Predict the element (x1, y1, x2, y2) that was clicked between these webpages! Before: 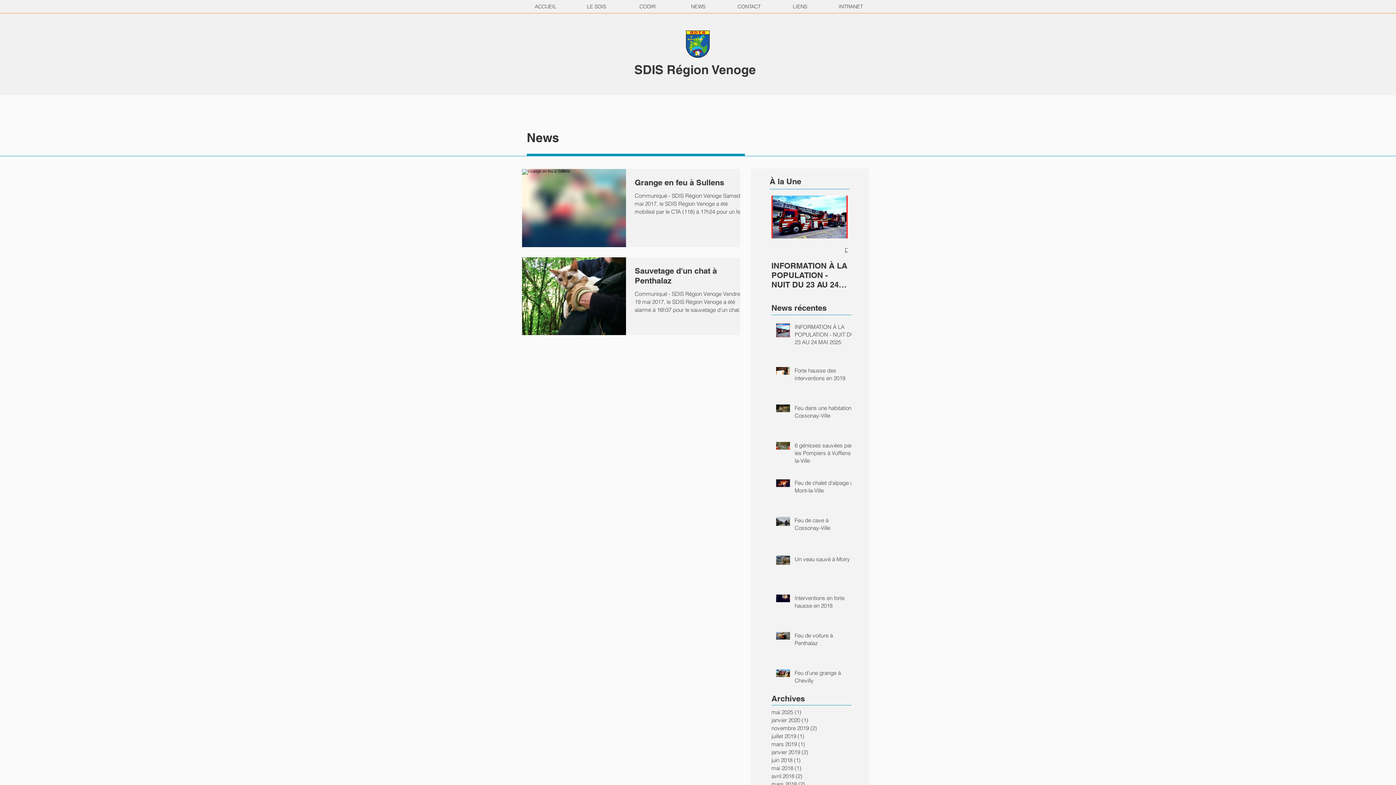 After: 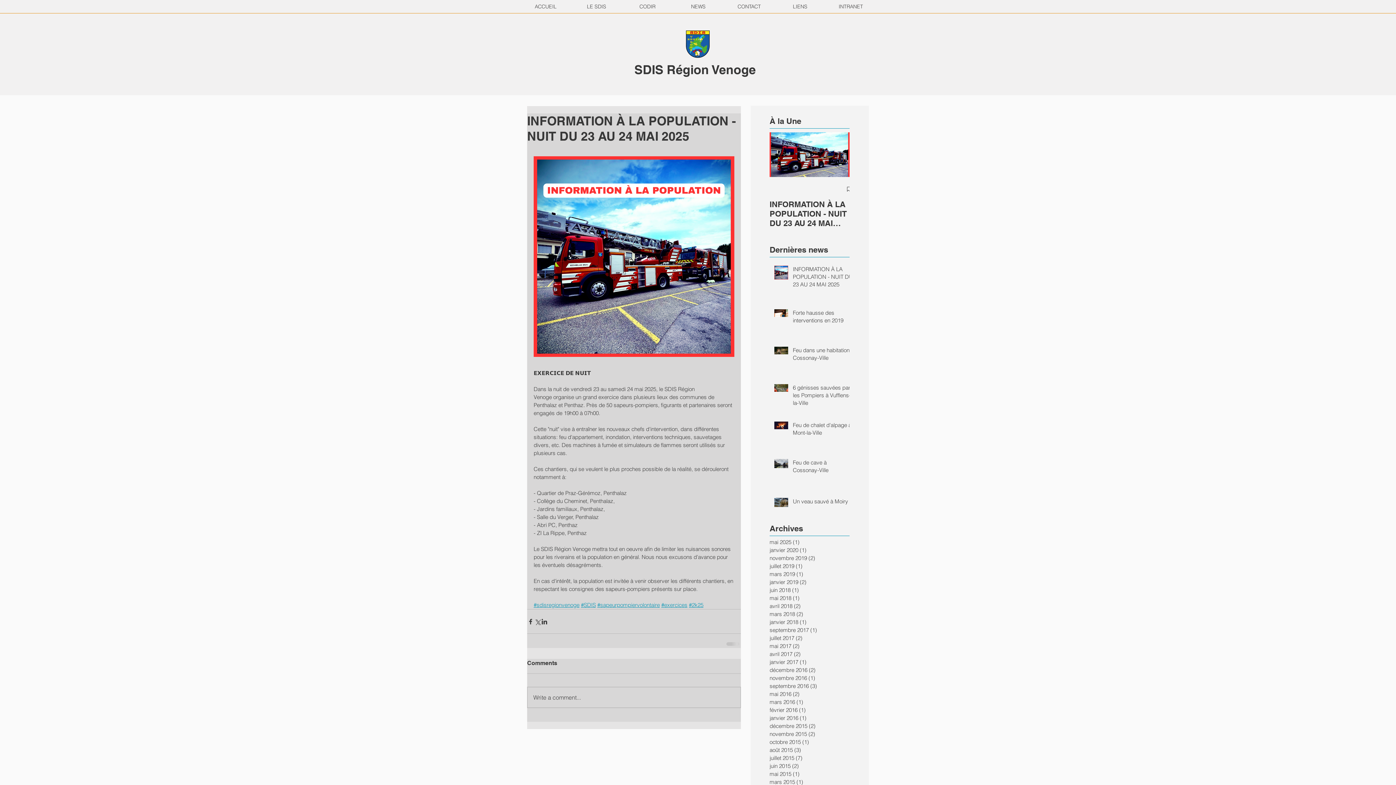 Action: bbox: (794, 323, 856, 349) label: INFORMATION À LA POPULATION - NUIT DU 23 AU 24 MAI 2025